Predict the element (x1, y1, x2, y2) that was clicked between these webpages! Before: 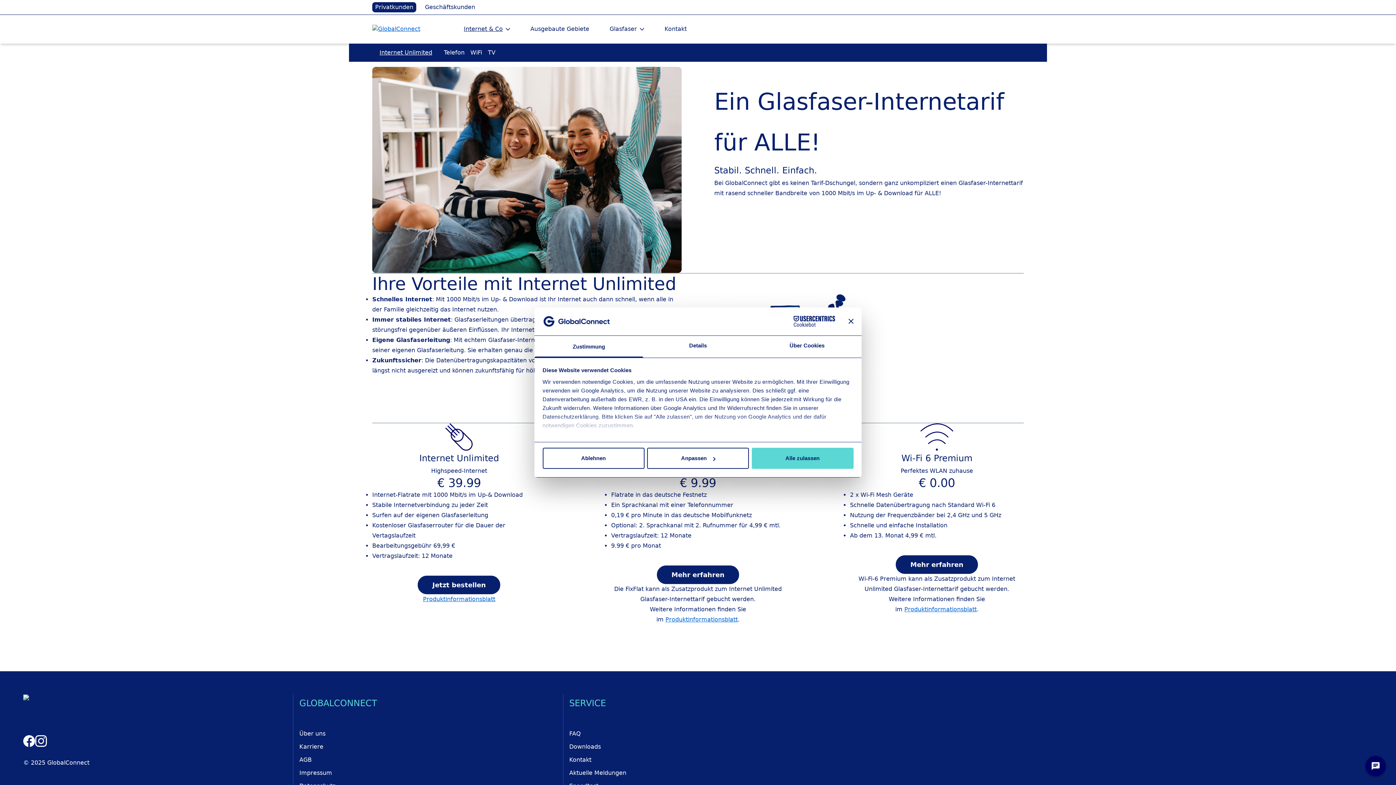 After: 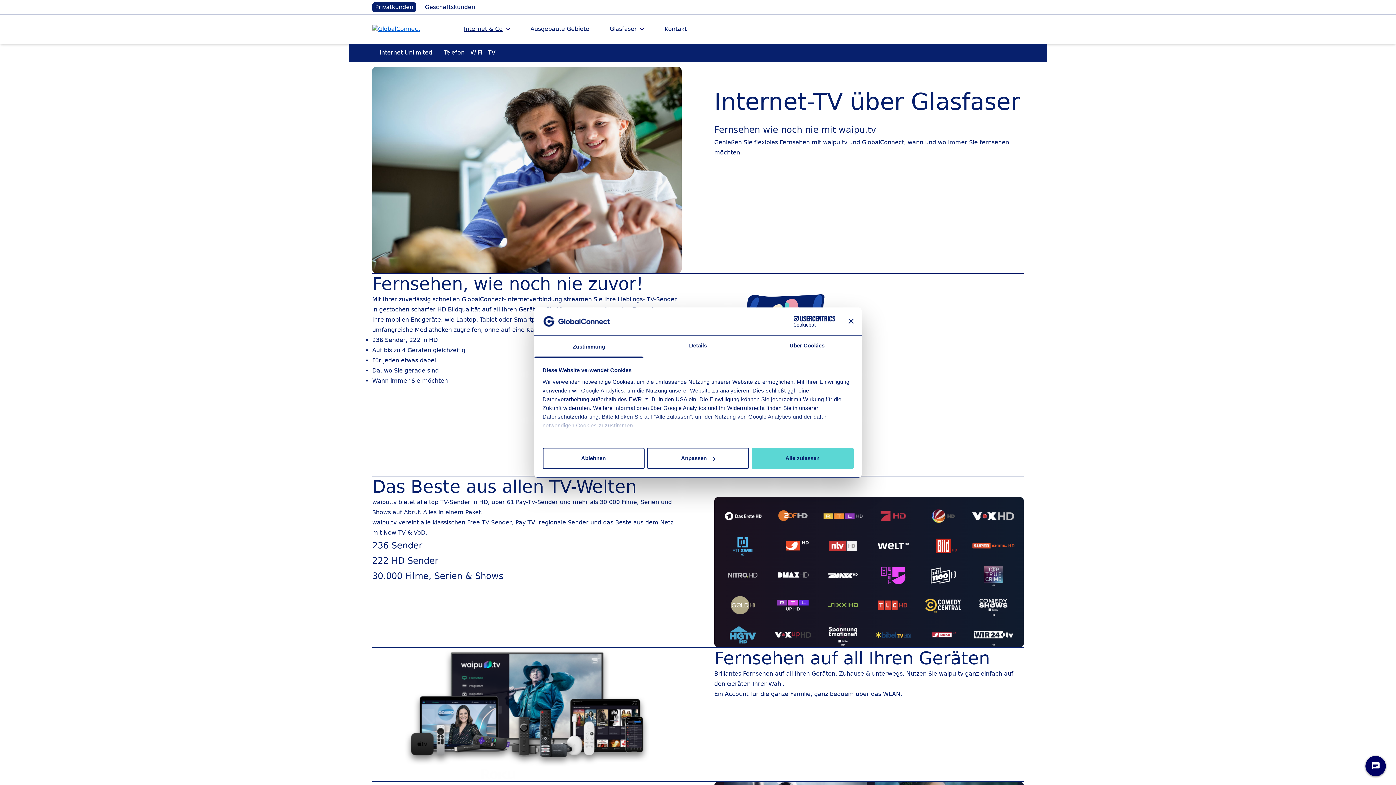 Action: label: TV bbox: (486, 46, 497, 58)